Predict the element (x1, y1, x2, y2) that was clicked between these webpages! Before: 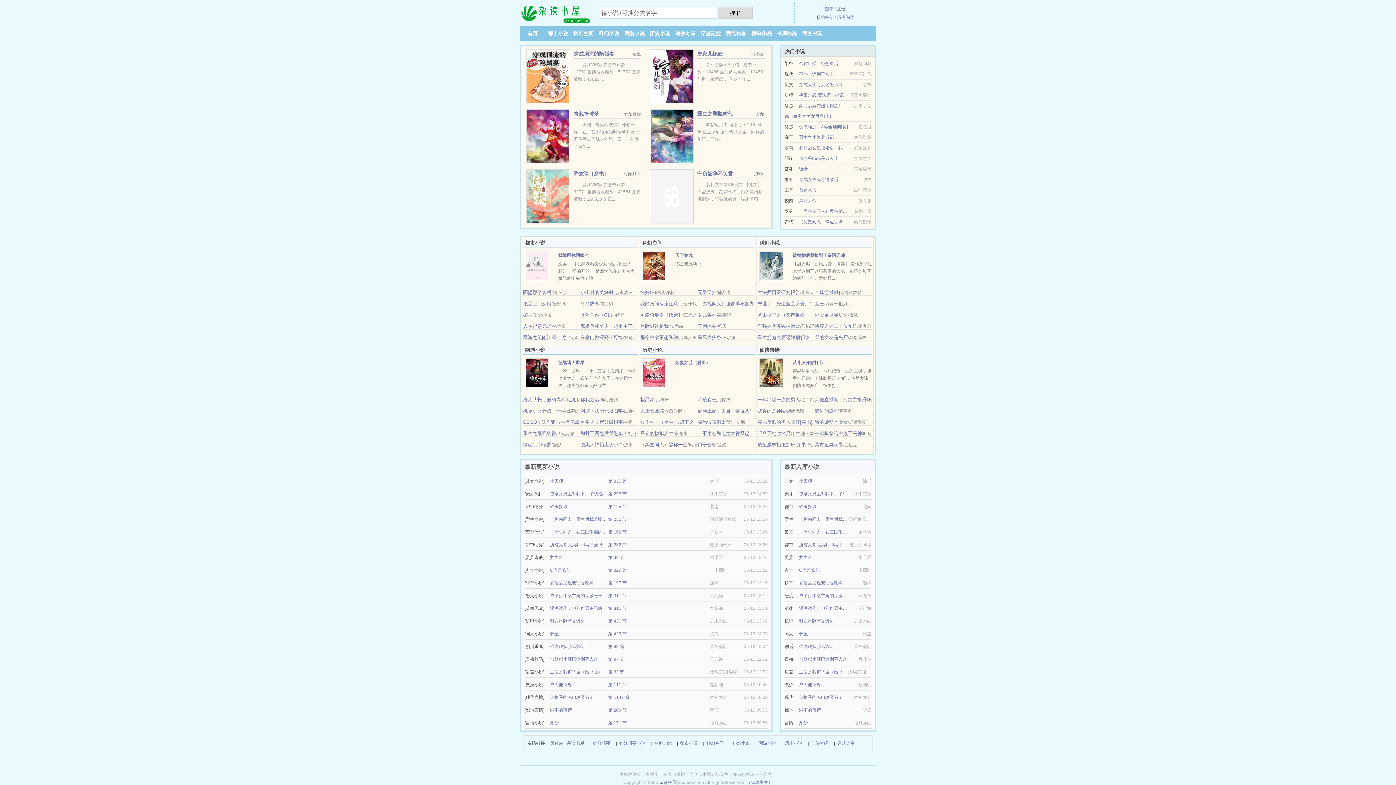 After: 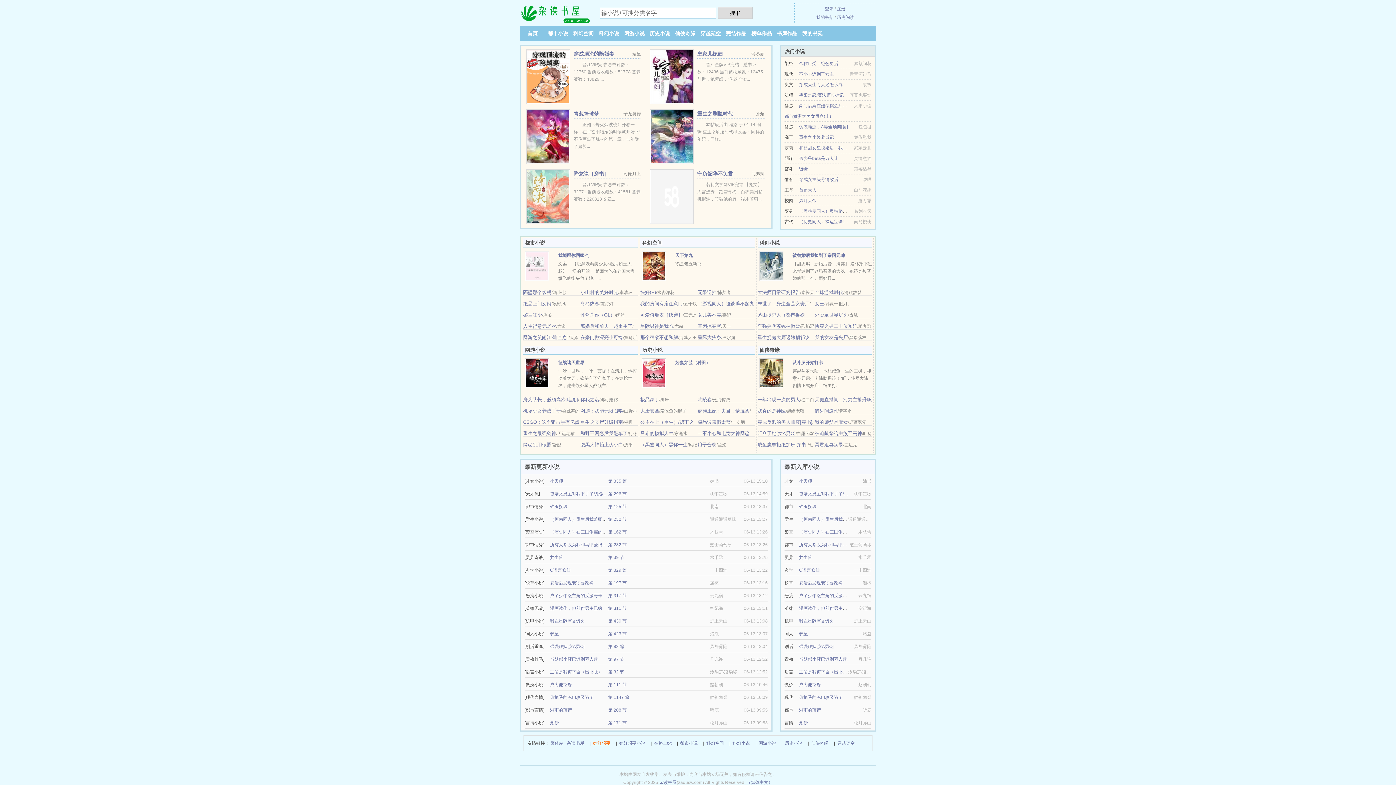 Action: bbox: (593, 739, 610, 747) label: 她好想要